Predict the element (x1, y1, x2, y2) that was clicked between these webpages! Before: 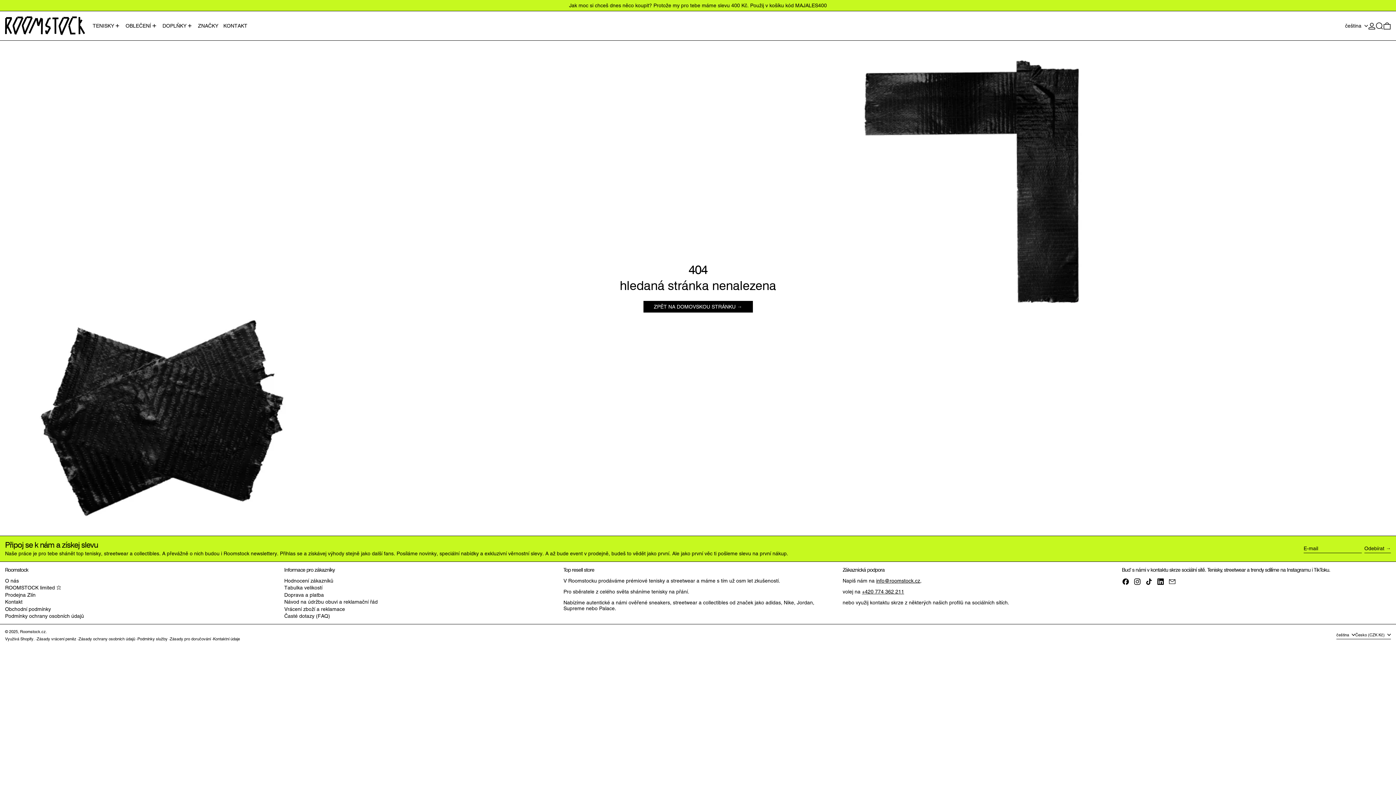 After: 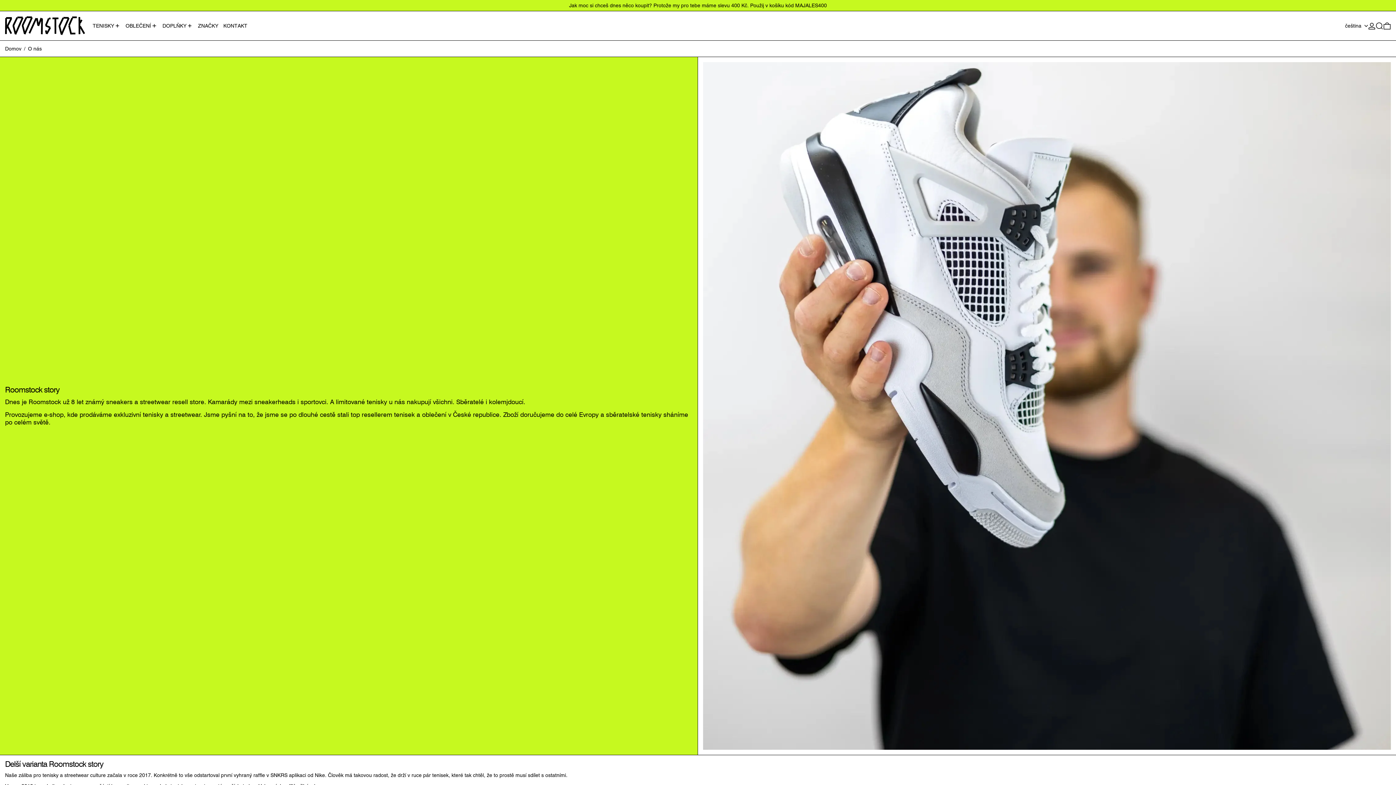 Action: label: O nás bbox: (5, 578, 18, 583)